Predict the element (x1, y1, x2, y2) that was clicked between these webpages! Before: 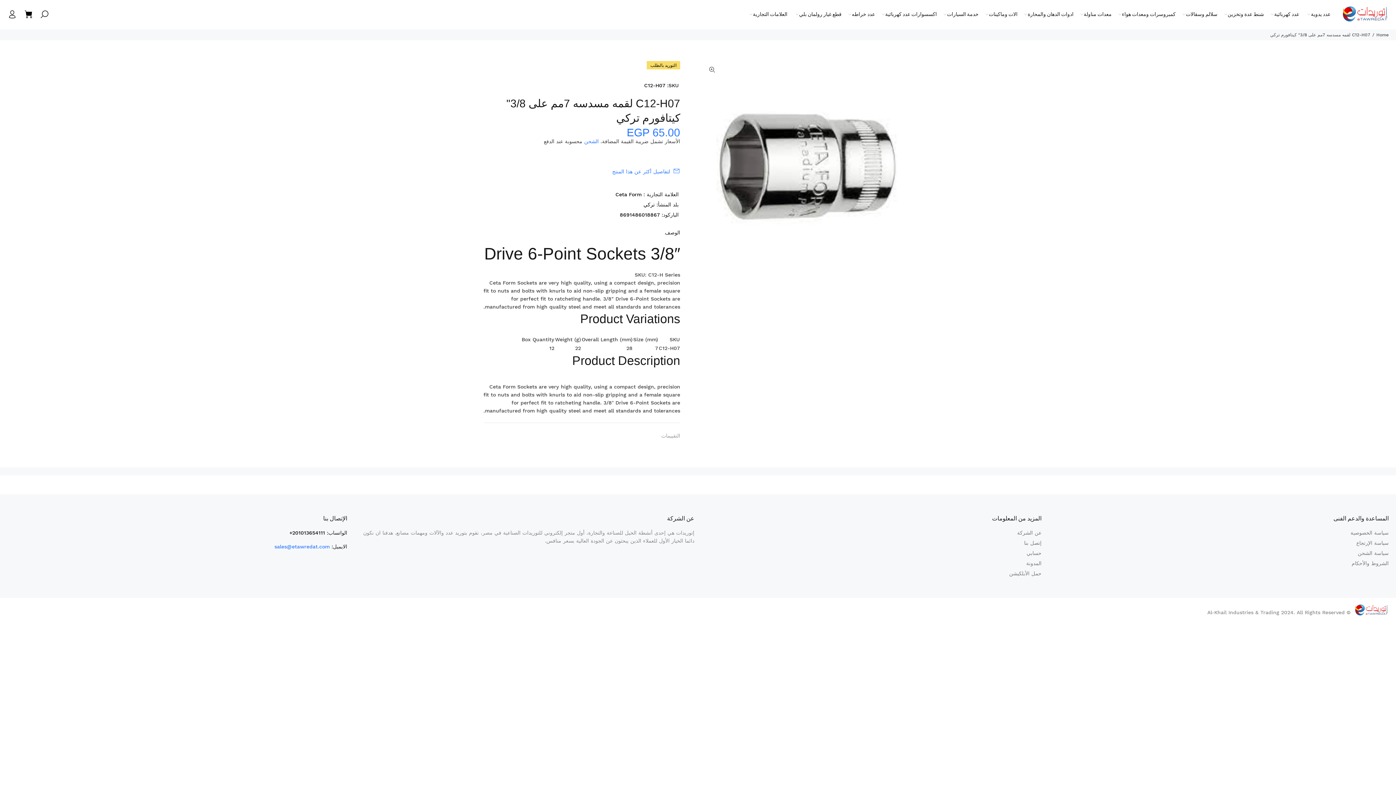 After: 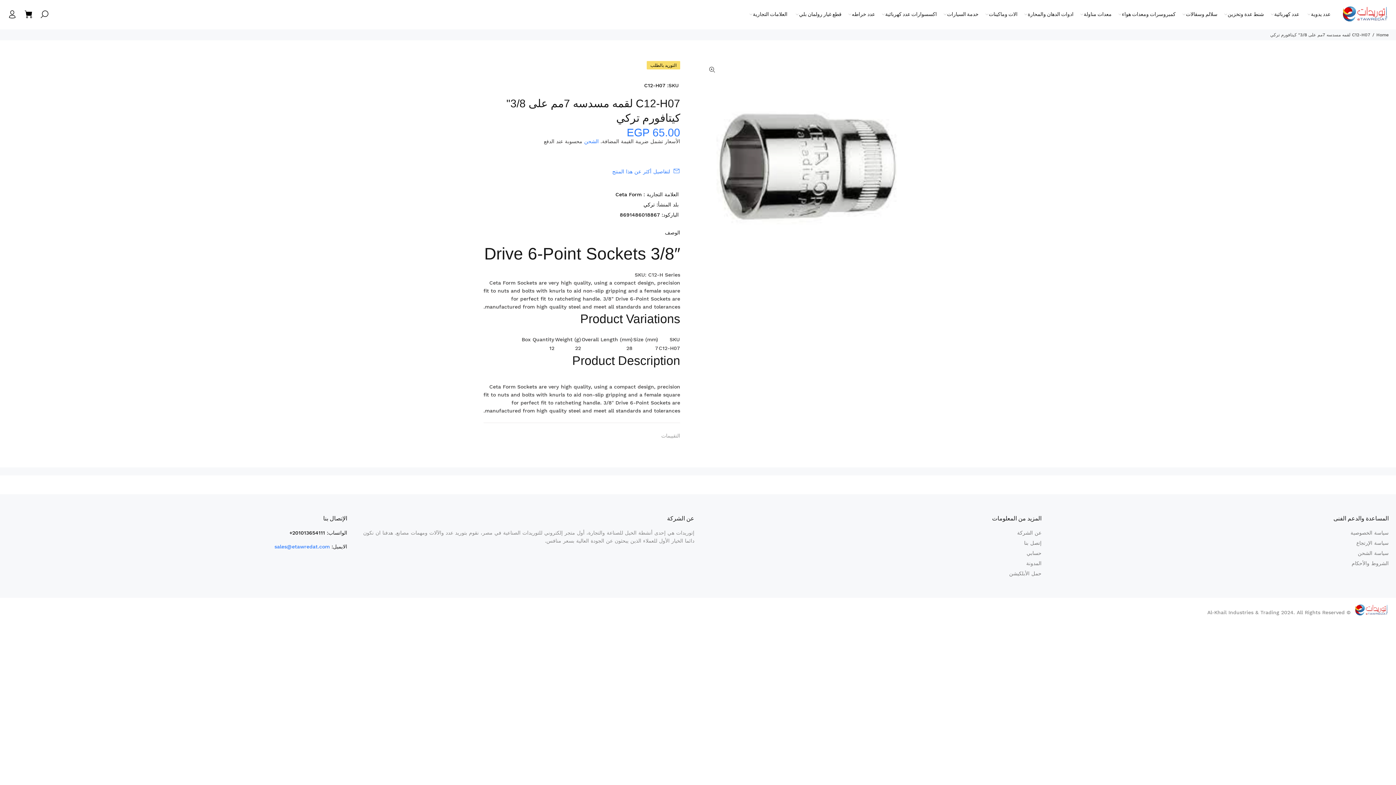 Action: label: 201013654111+ bbox: (289, 530, 325, 535)